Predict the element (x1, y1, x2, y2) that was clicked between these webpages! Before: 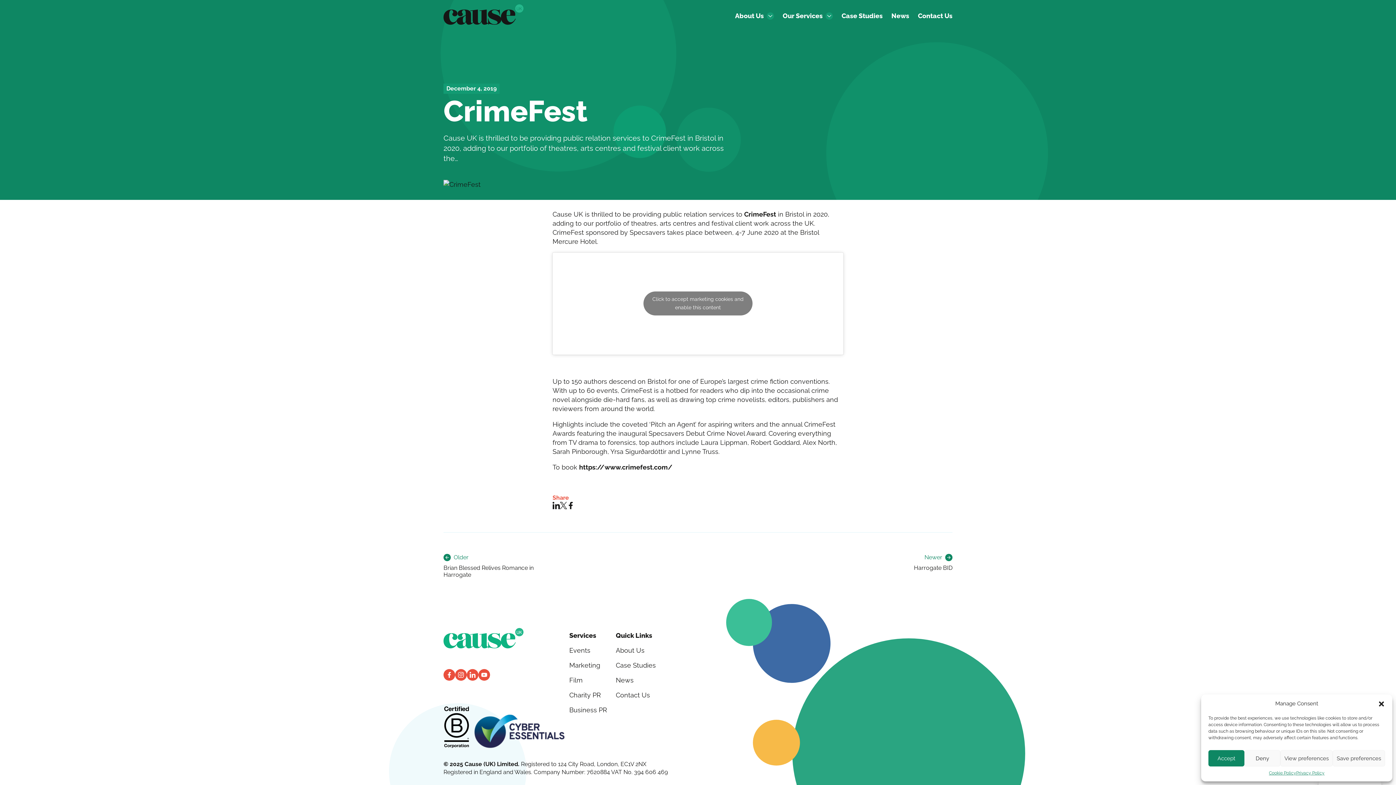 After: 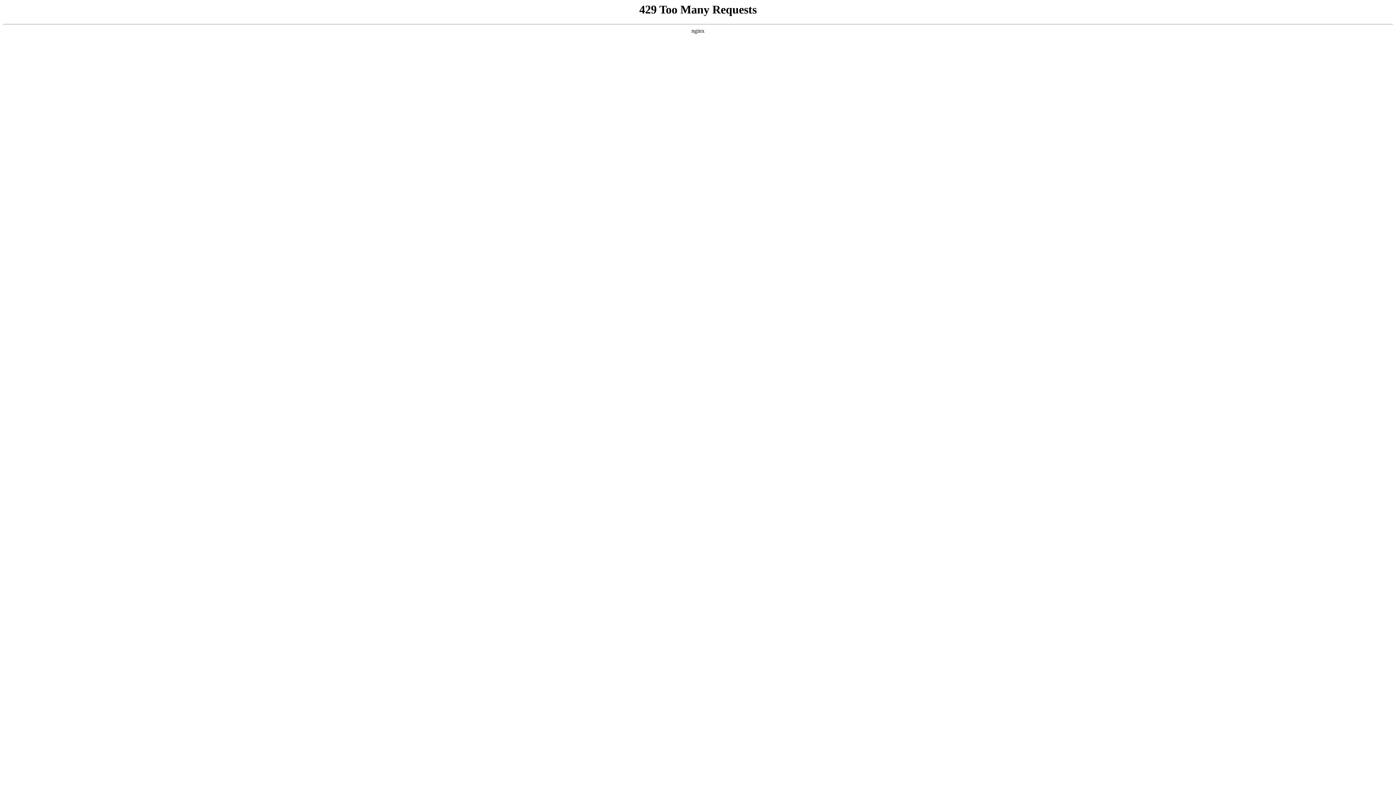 Action: label: Older
Brian Blessed Relives Romance in Harrogate bbox: (443, 553, 560, 578)